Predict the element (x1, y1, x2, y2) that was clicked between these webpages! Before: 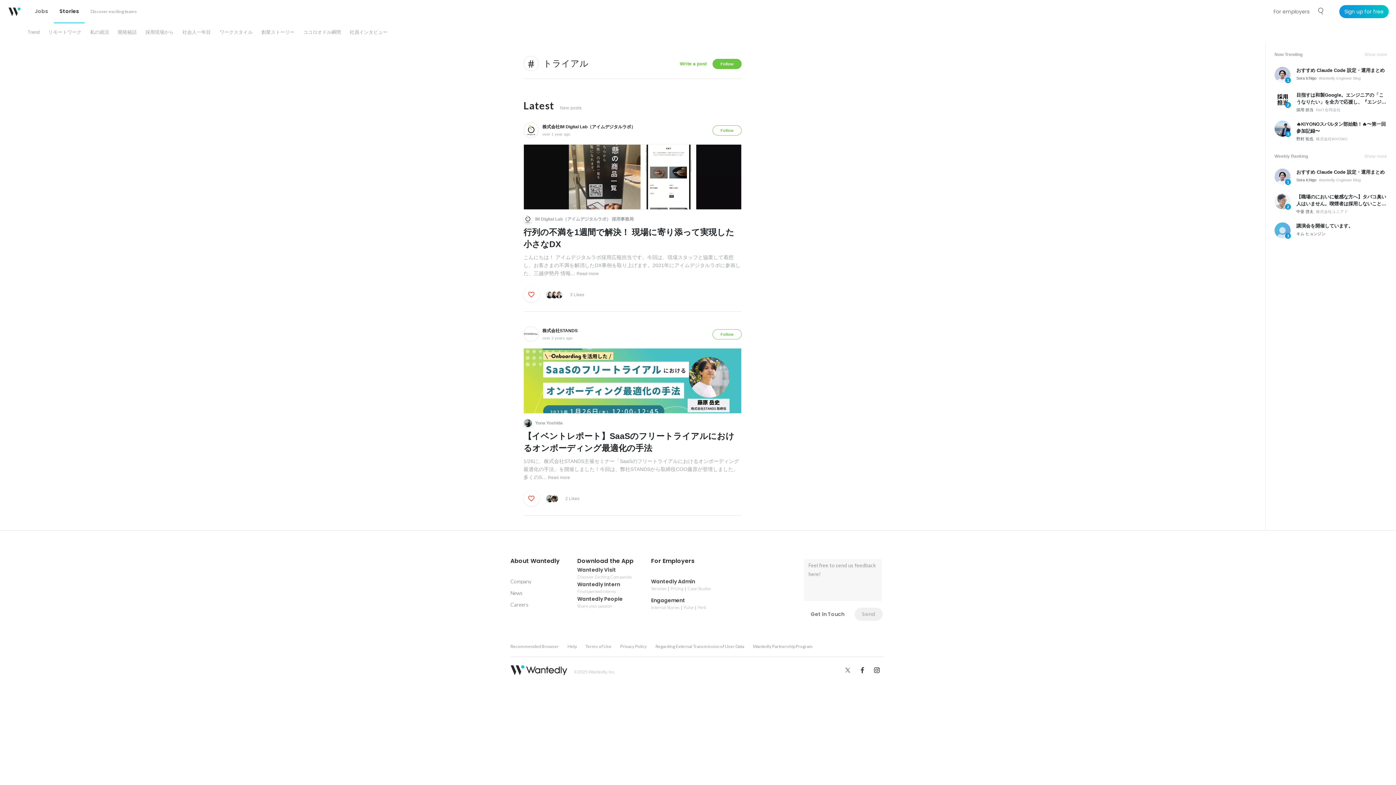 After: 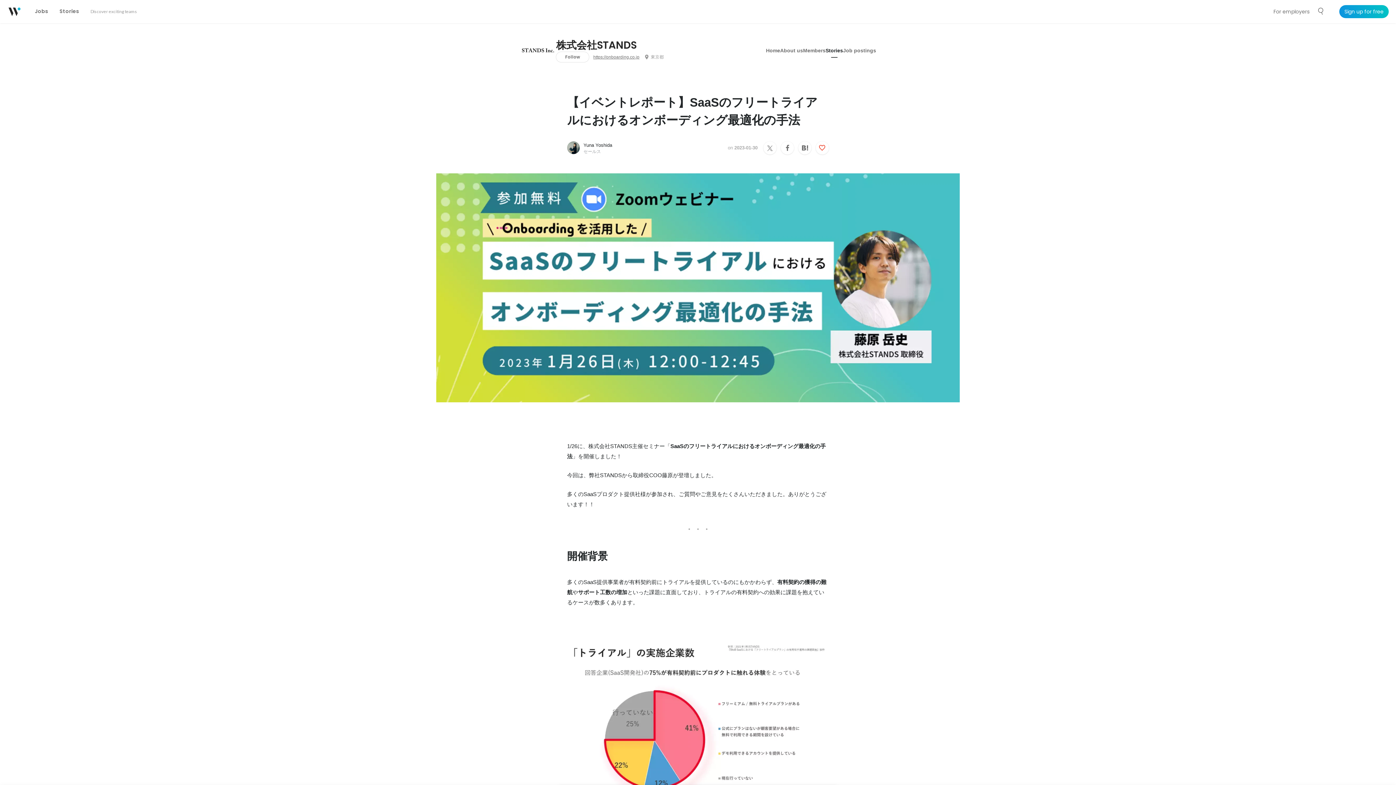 Action: bbox: (542, 336, 572, 340) label: over 2 years ago